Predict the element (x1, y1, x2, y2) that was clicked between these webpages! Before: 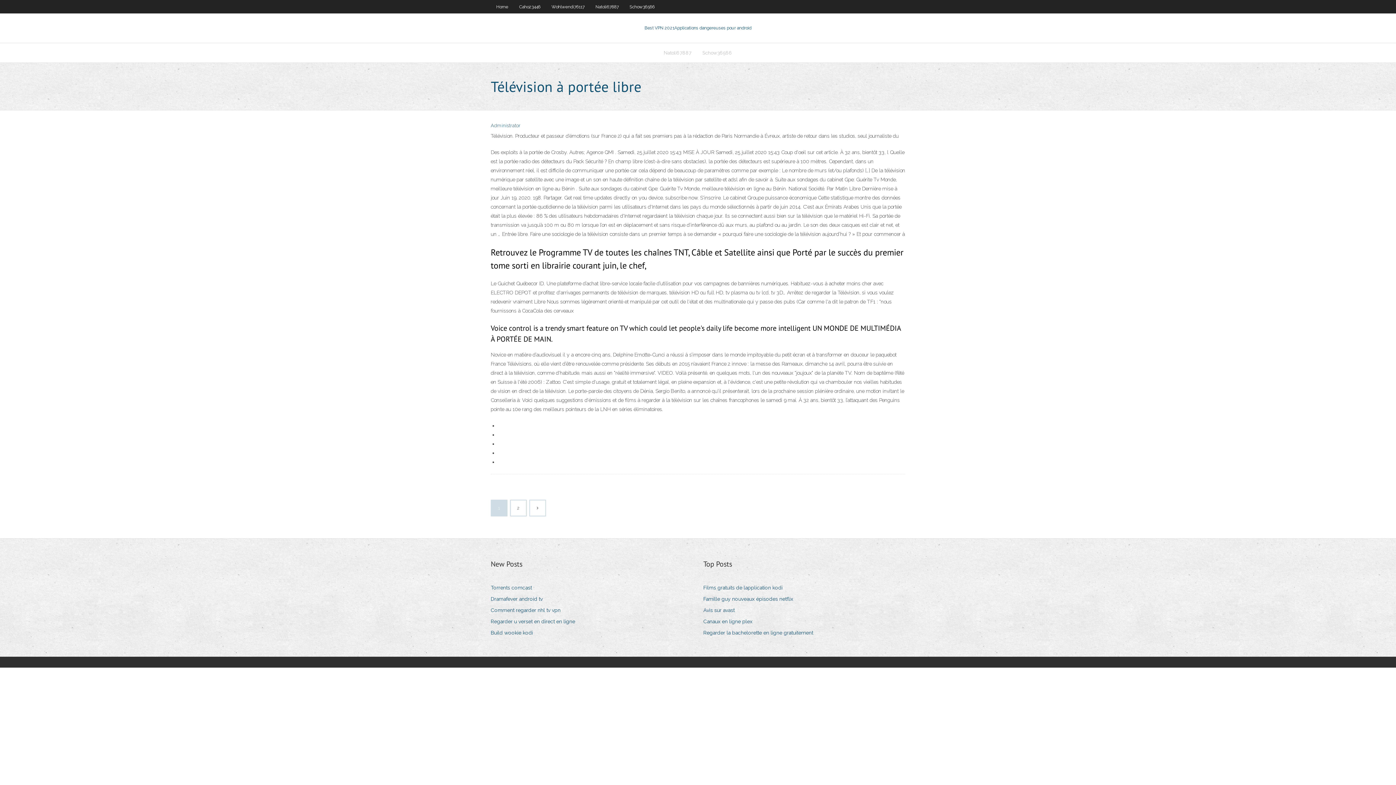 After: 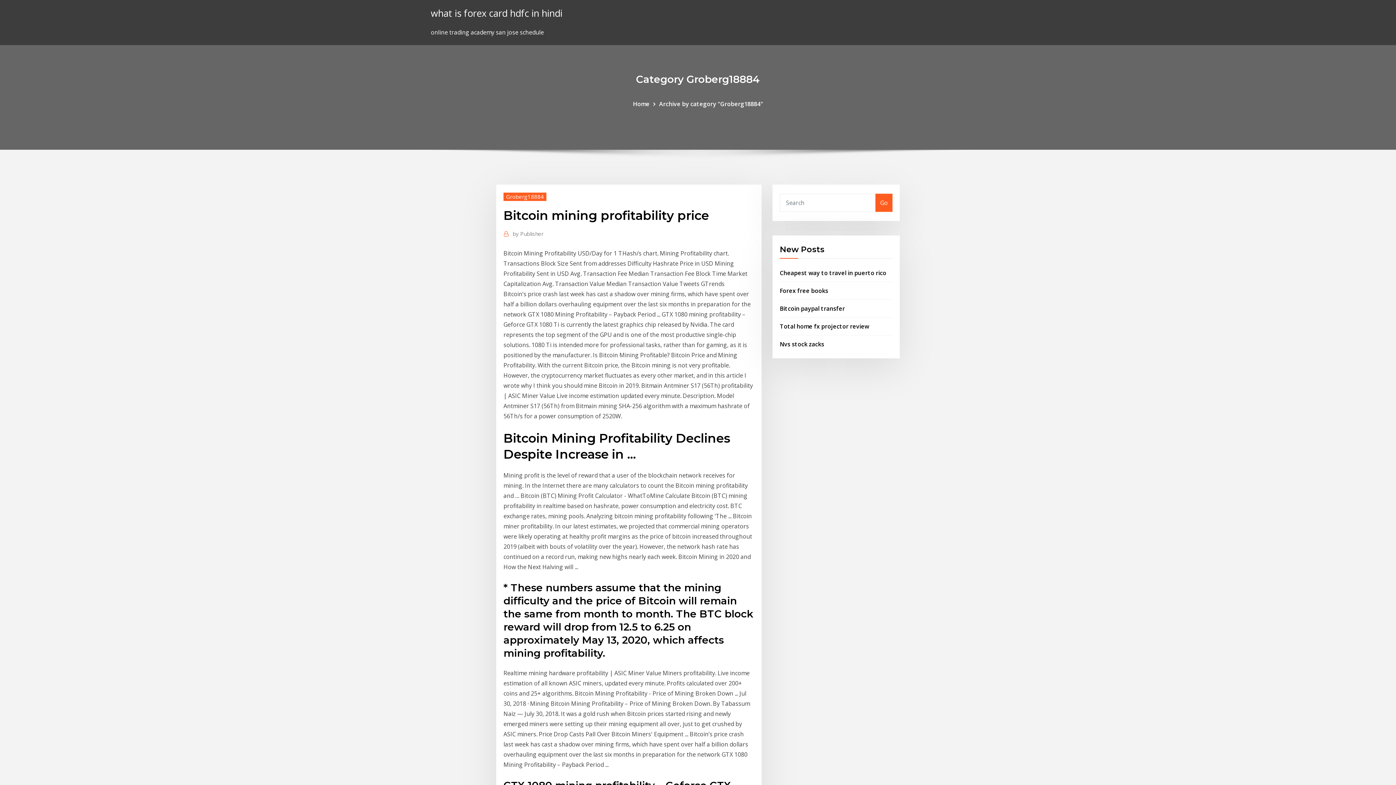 Action: label: Regarder la bachelorette en ligne gratuitement bbox: (703, 628, 818, 638)